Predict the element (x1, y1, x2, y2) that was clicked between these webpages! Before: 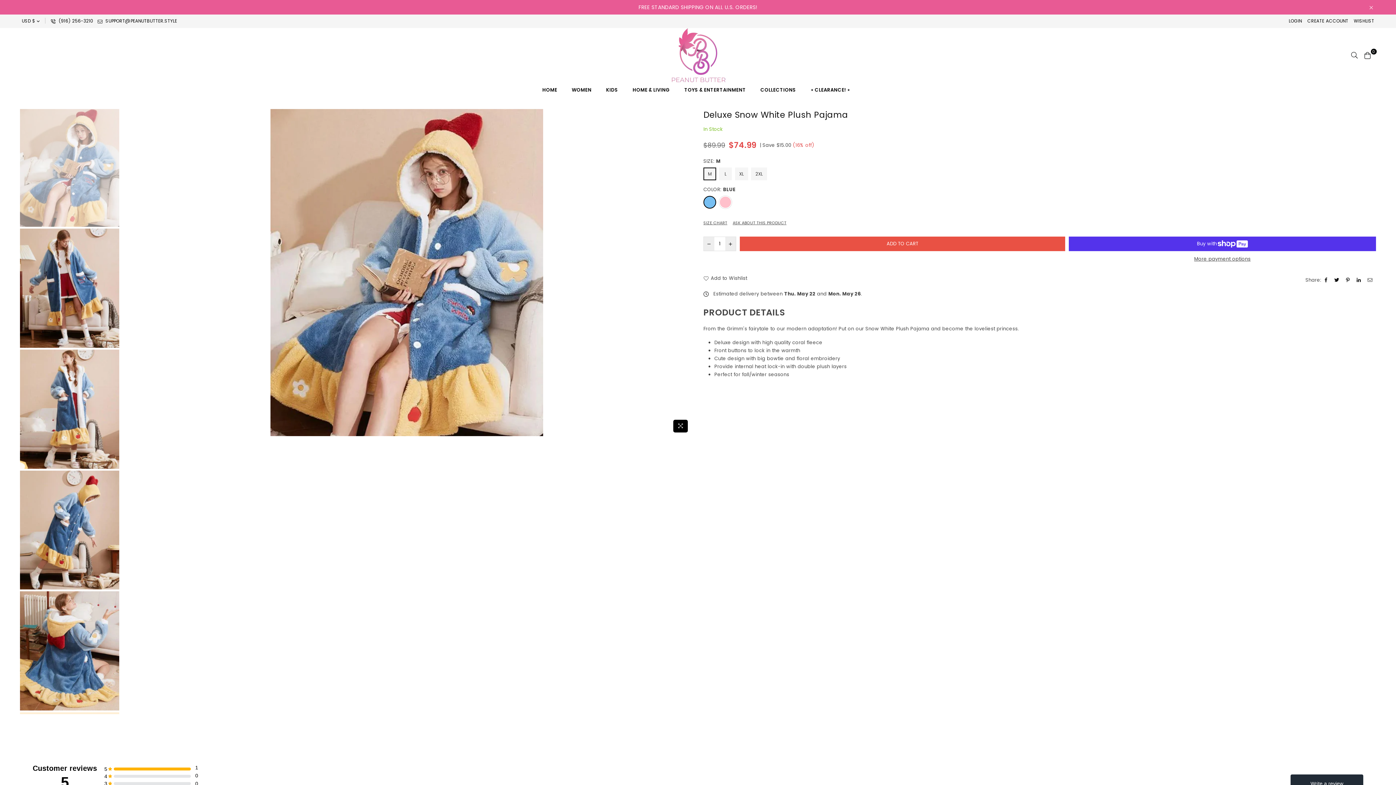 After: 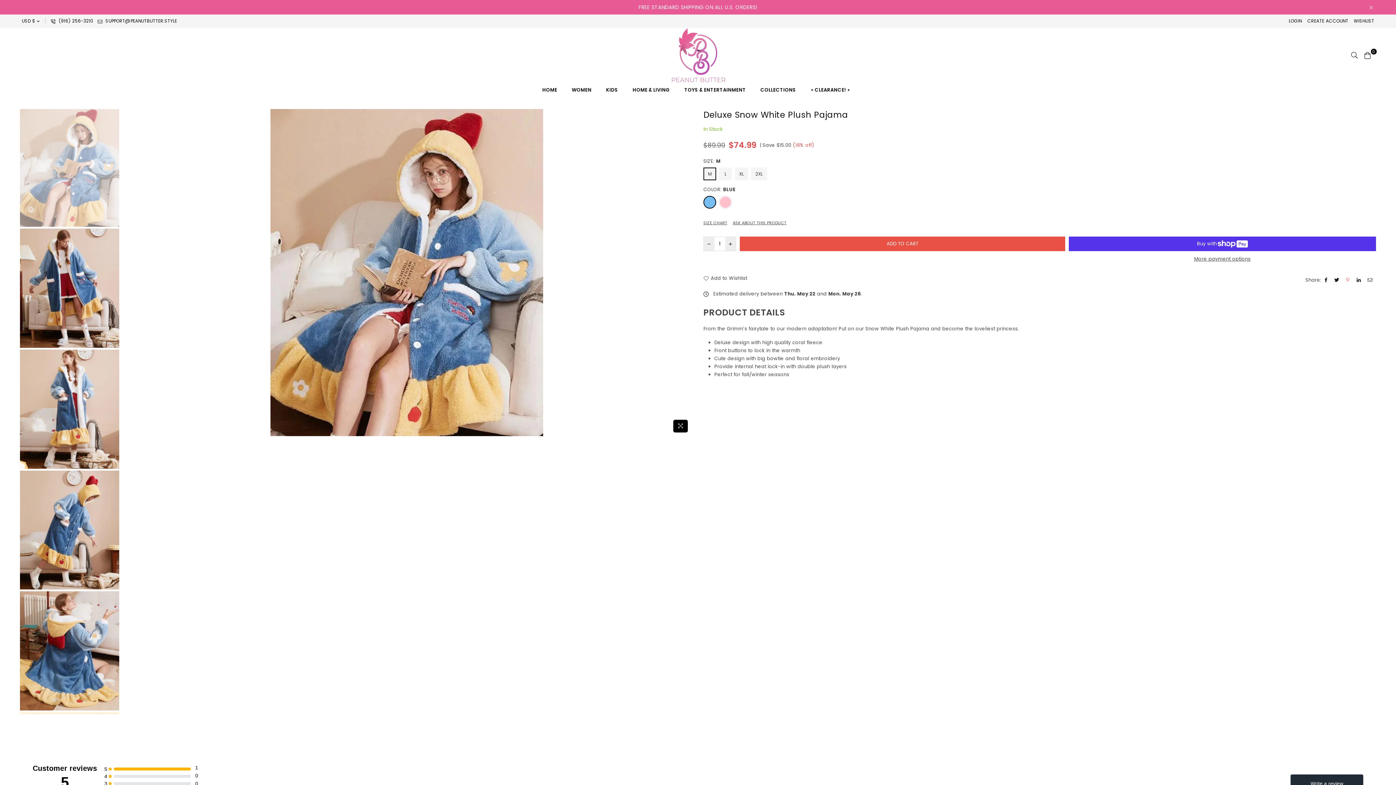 Action: bbox: (1346, 276, 1351, 283)